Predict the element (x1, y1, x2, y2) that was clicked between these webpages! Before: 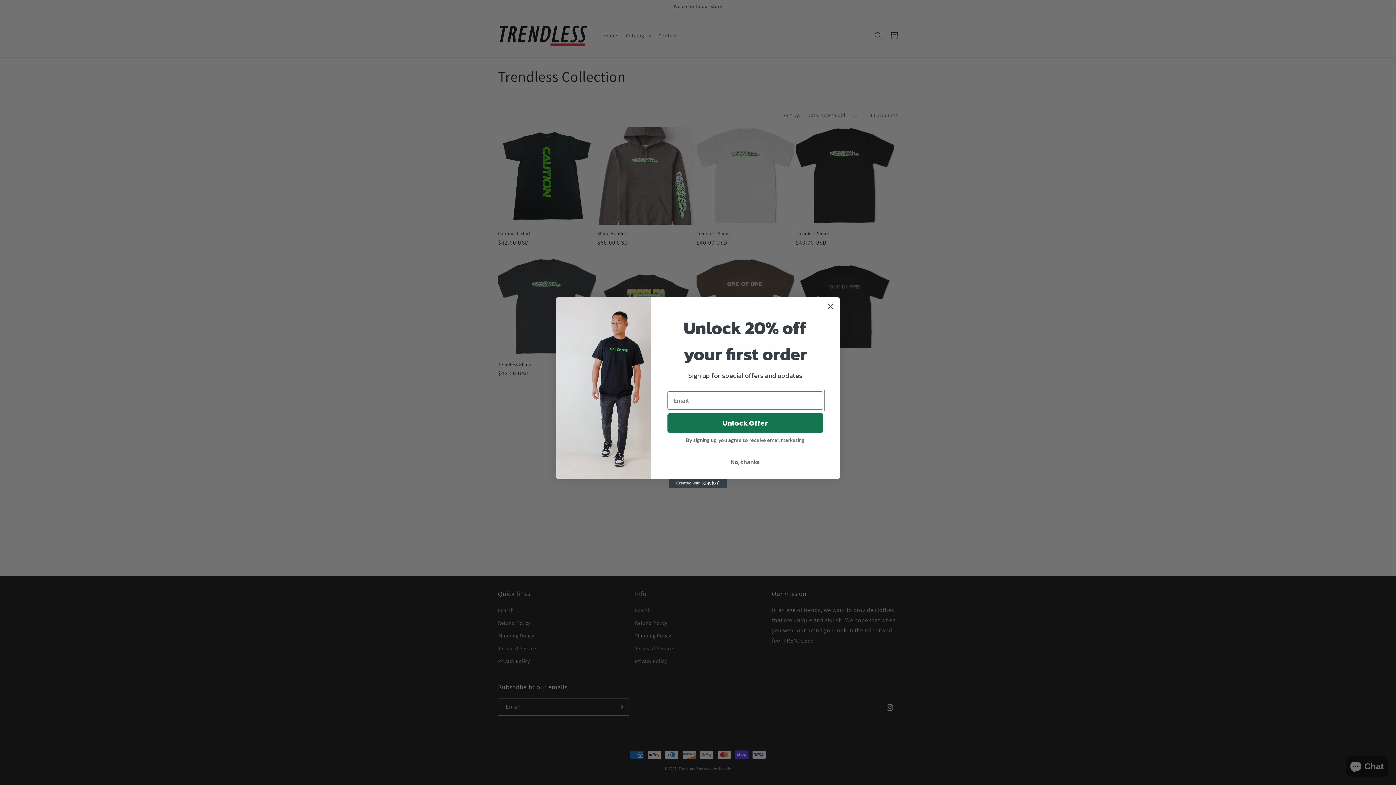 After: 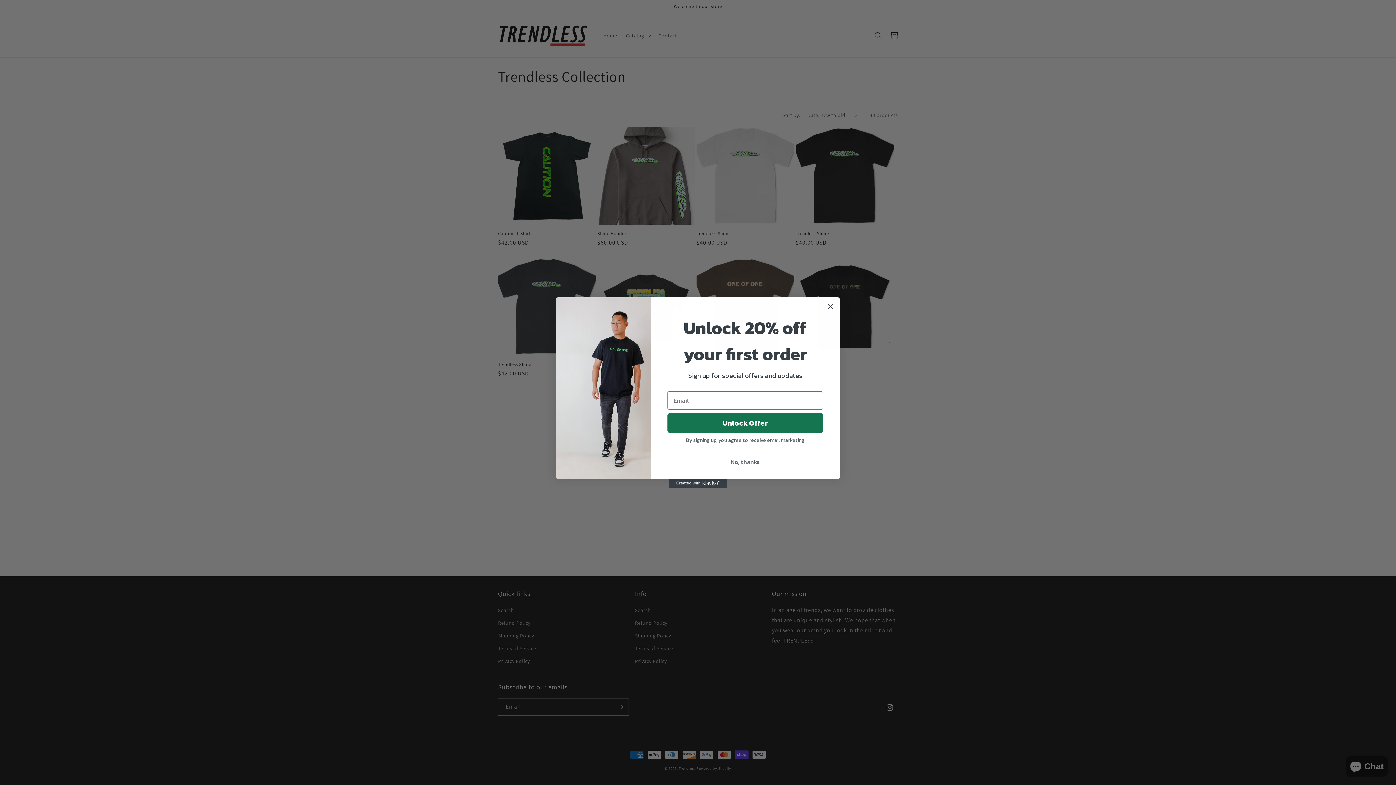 Action: label: Created with Klaviyo - opens in a new tab bbox: (669, 479, 727, 488)